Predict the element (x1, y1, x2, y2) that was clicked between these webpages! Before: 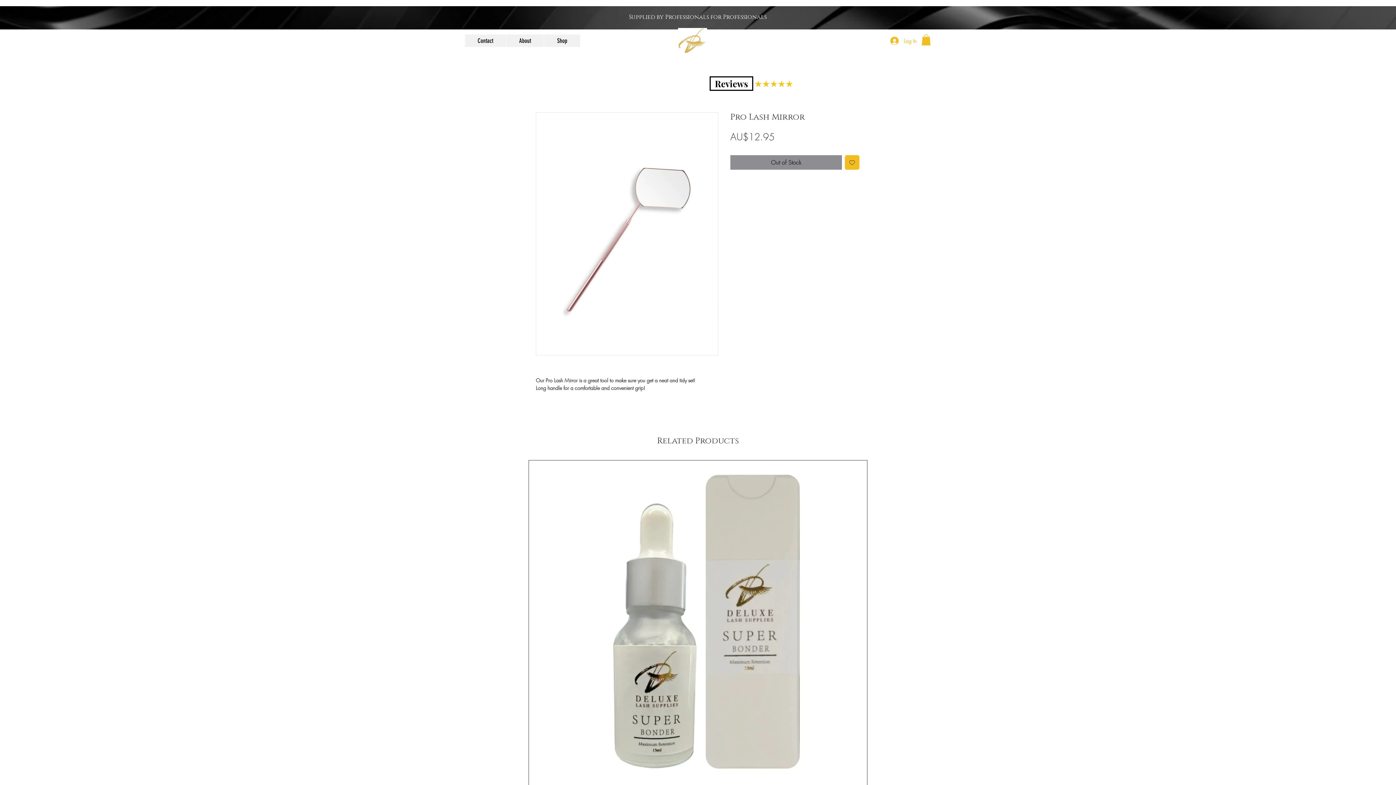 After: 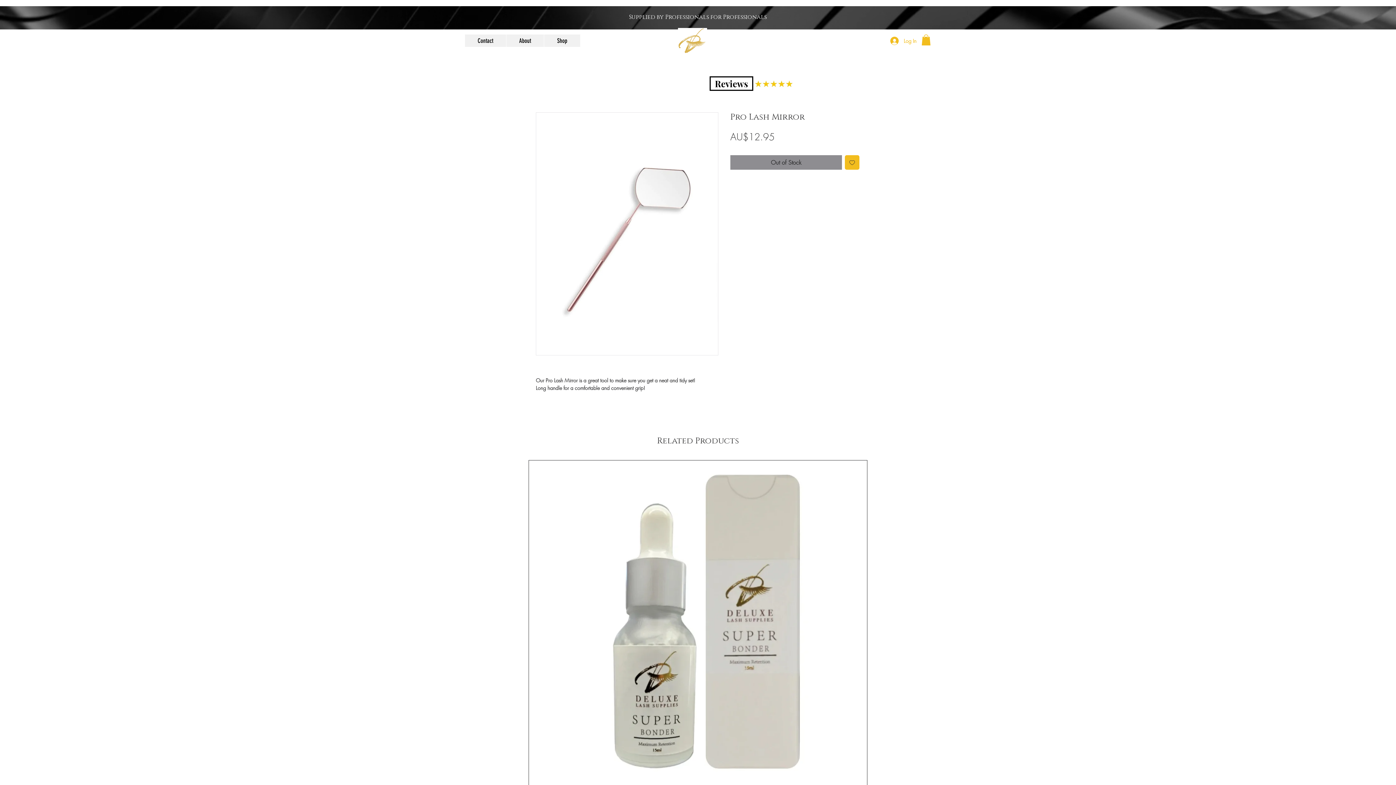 Action: bbox: (921, 34, 930, 45)